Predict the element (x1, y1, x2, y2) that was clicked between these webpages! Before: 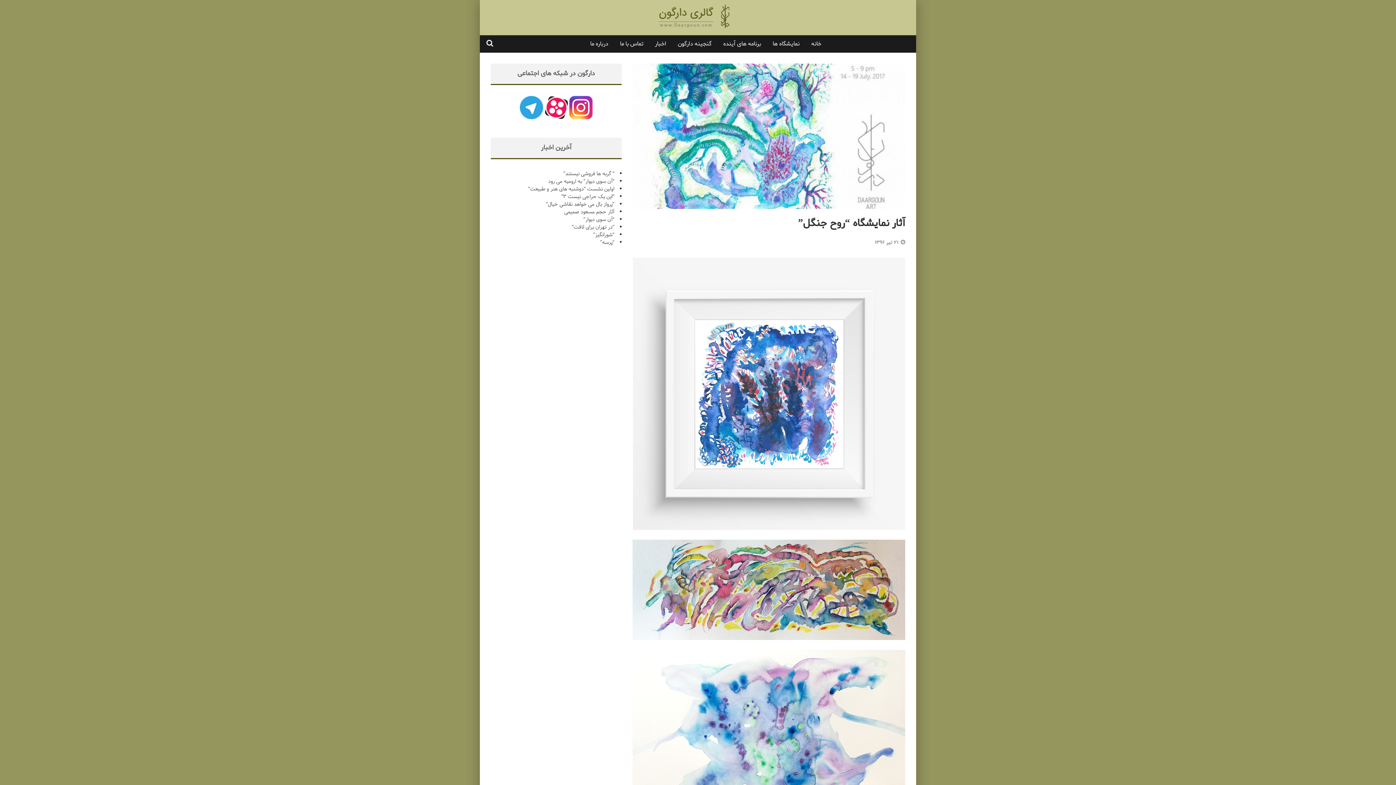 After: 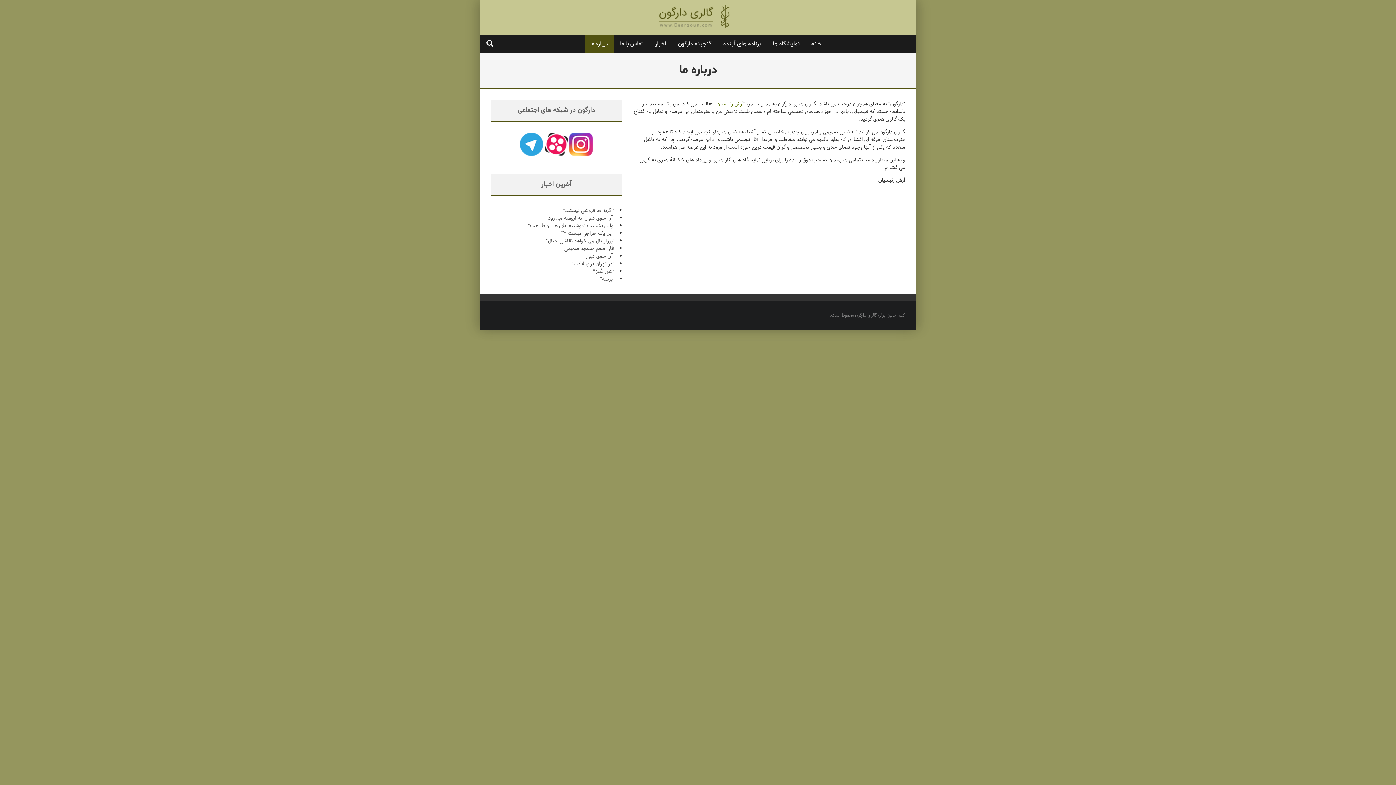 Action: label: درباره ما bbox: (584, 35, 614, 52)